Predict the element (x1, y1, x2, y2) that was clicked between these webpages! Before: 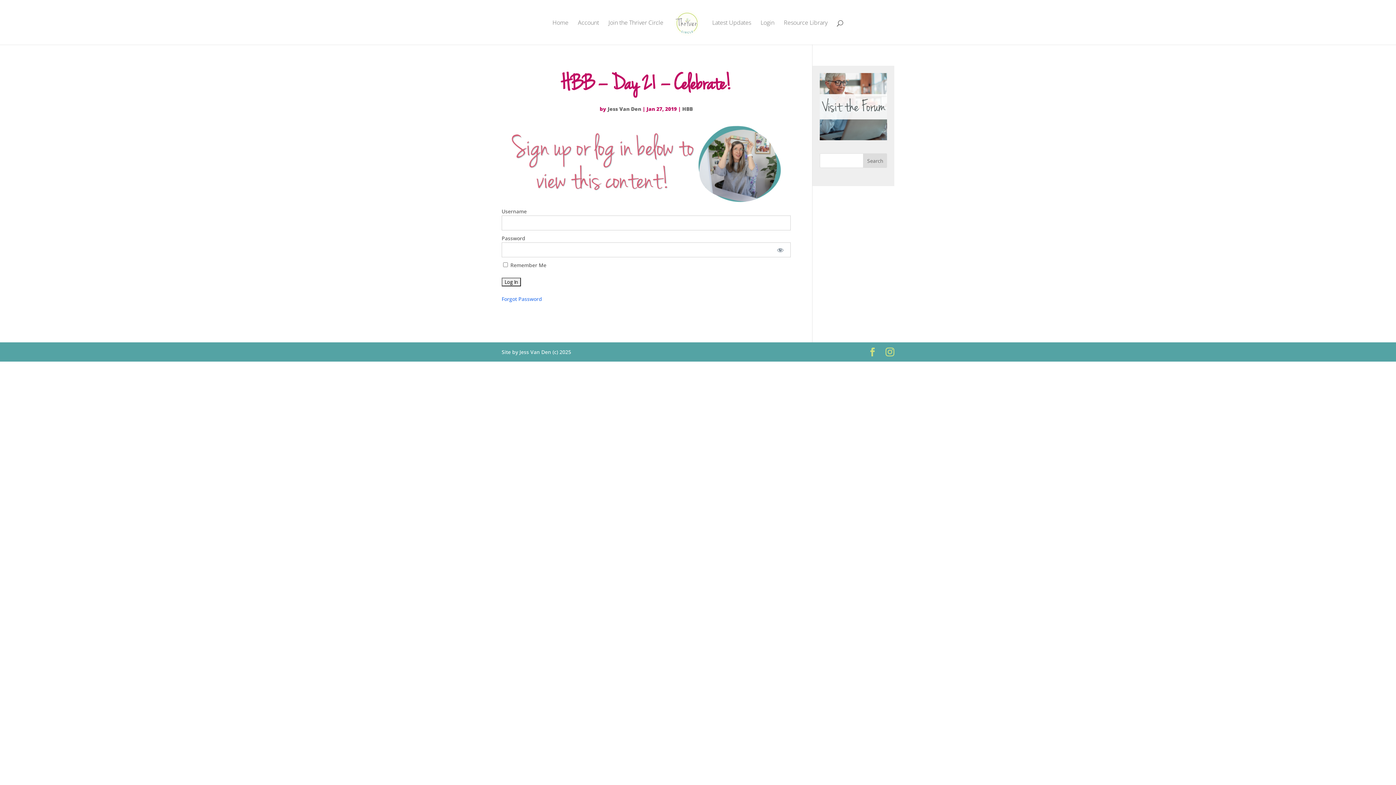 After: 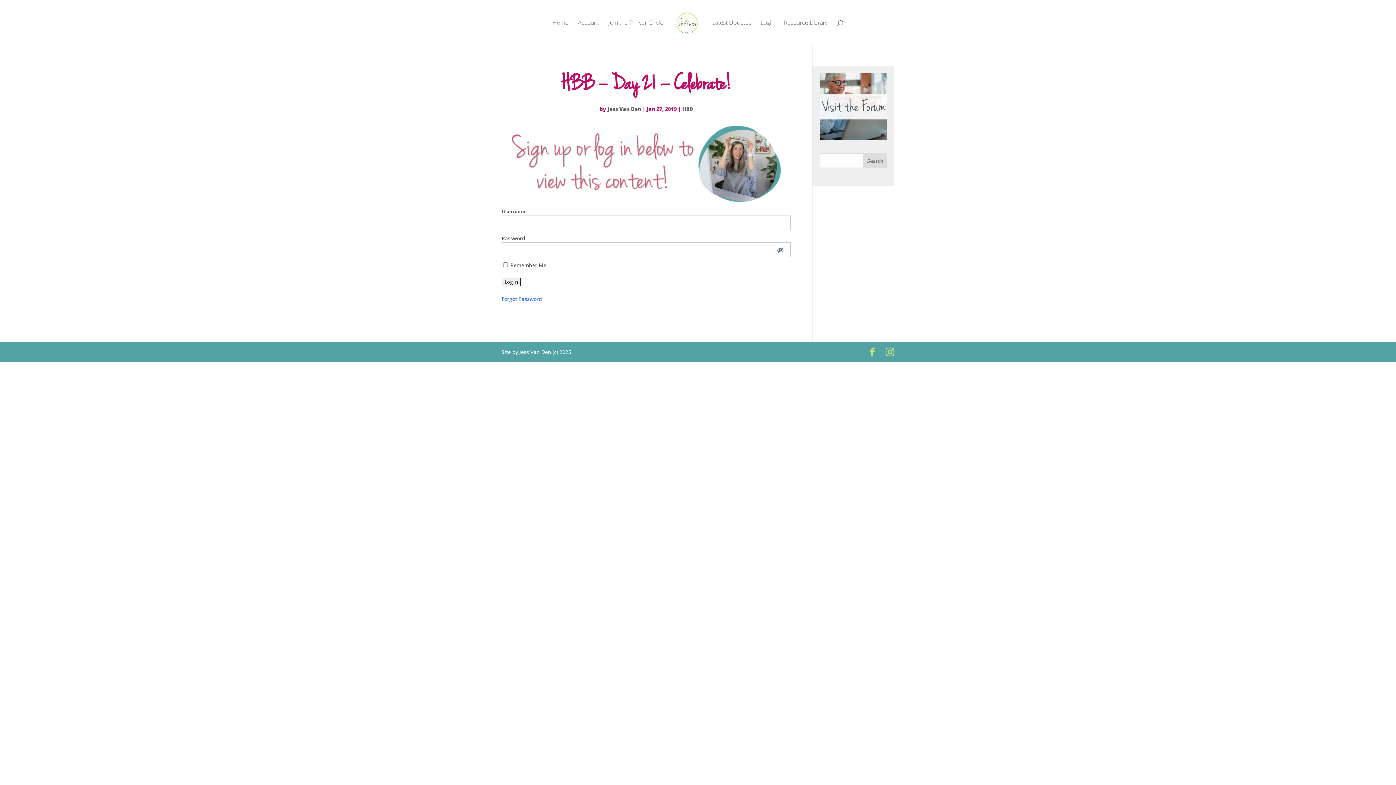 Action: label: Show password bbox: (770, 242, 790, 257)